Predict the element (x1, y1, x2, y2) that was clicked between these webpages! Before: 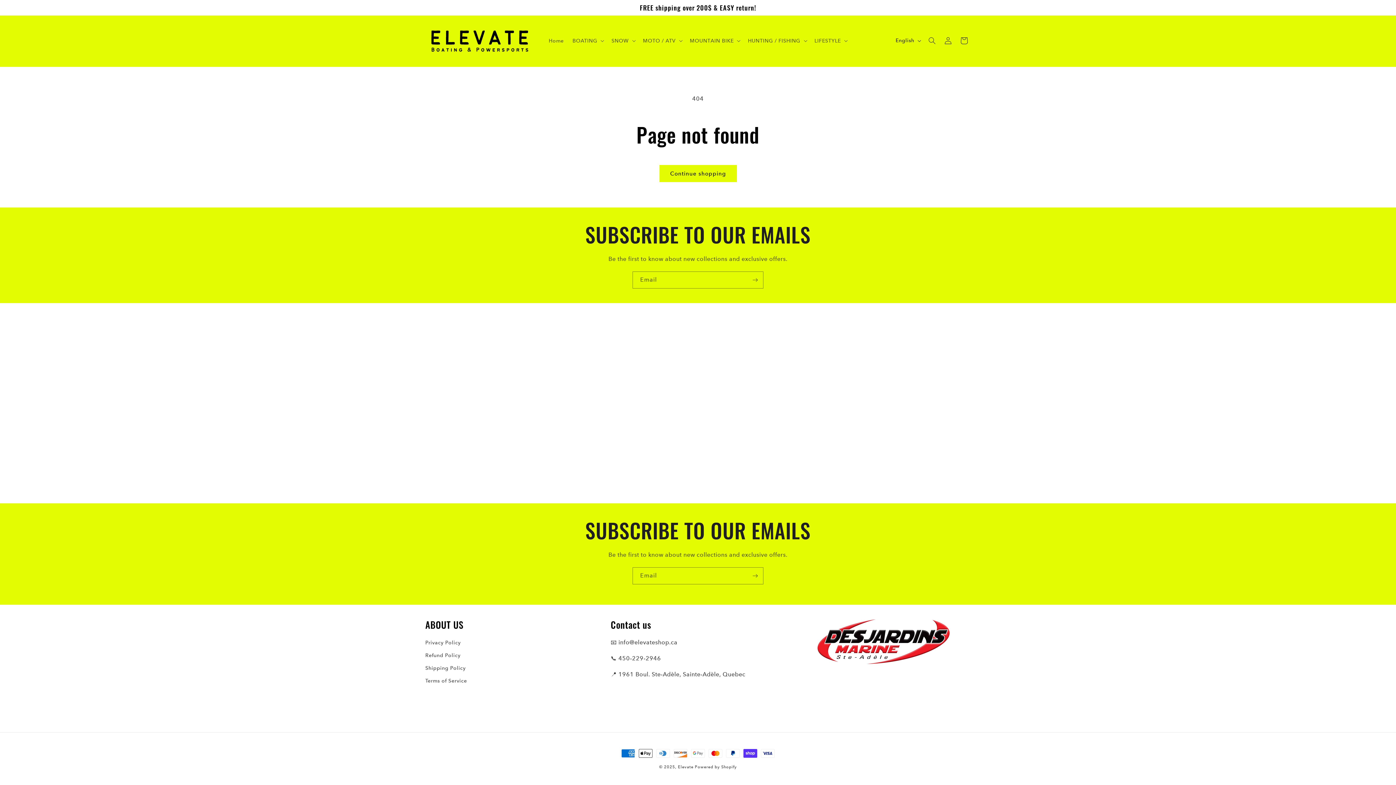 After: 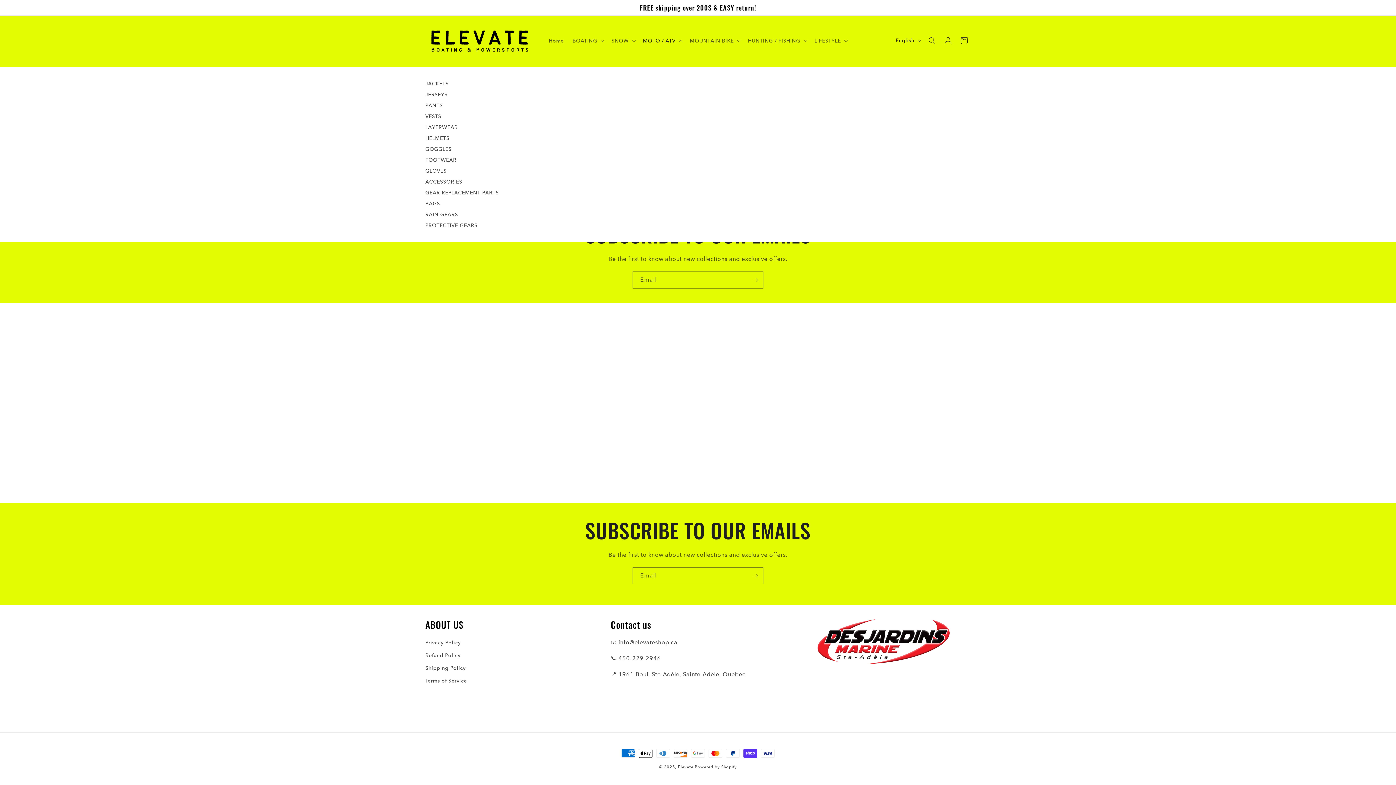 Action: bbox: (638, 32, 685, 48) label: MOTO / ATV